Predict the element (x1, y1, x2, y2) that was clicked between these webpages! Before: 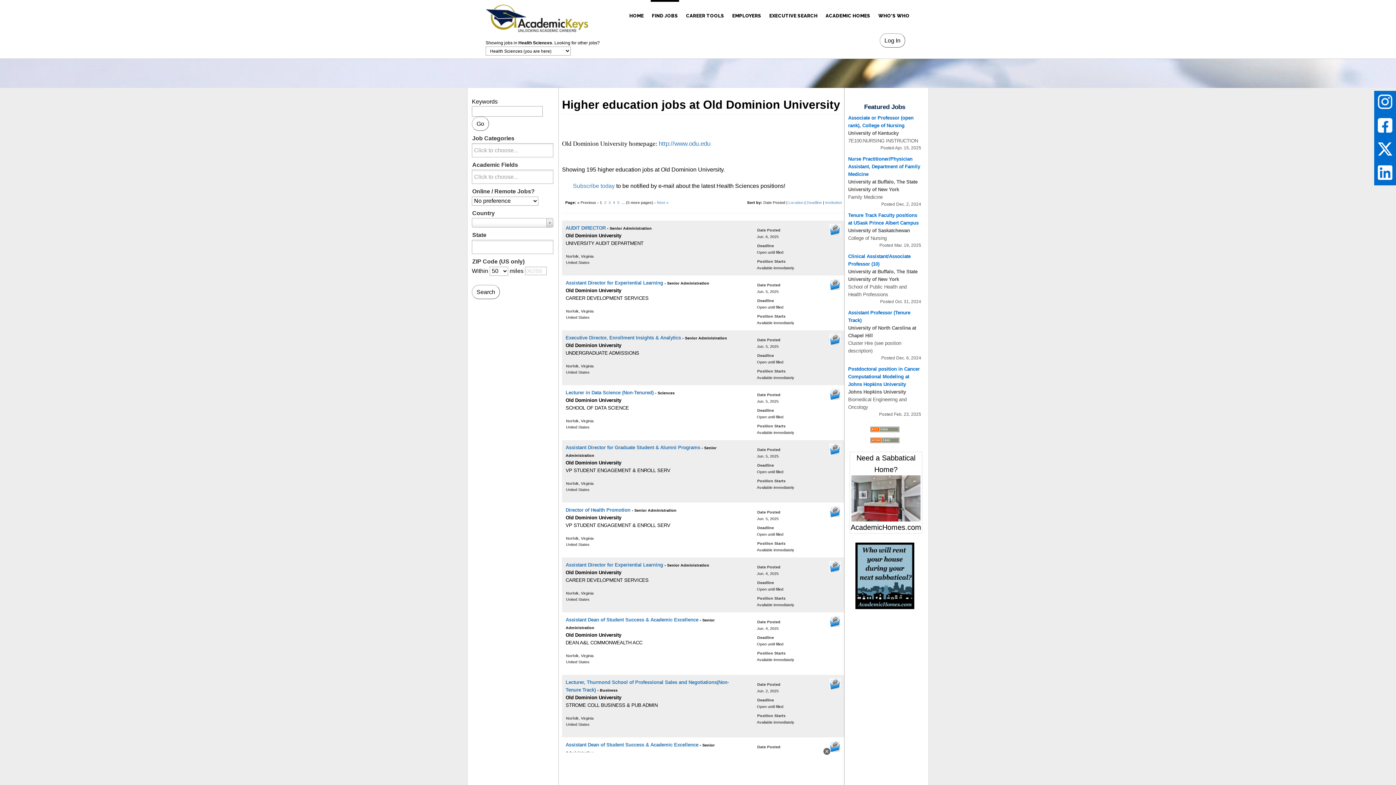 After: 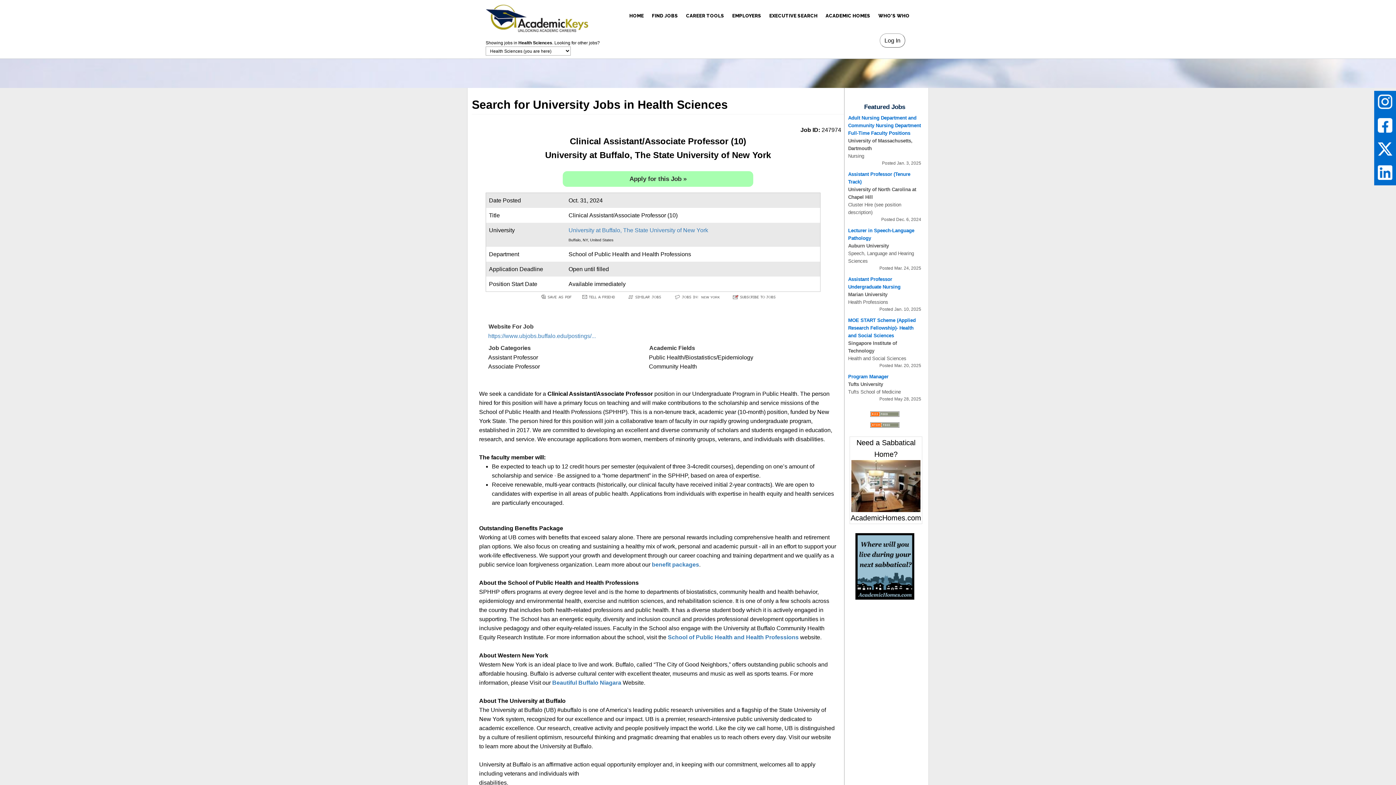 Action: label: Clinical Assistant/Associate Professor (10)
University at Buffalo, The State University of New York
School of Public Health and Health Professions

Posted Oct. 31, 2024 bbox: (848, 253, 921, 305)